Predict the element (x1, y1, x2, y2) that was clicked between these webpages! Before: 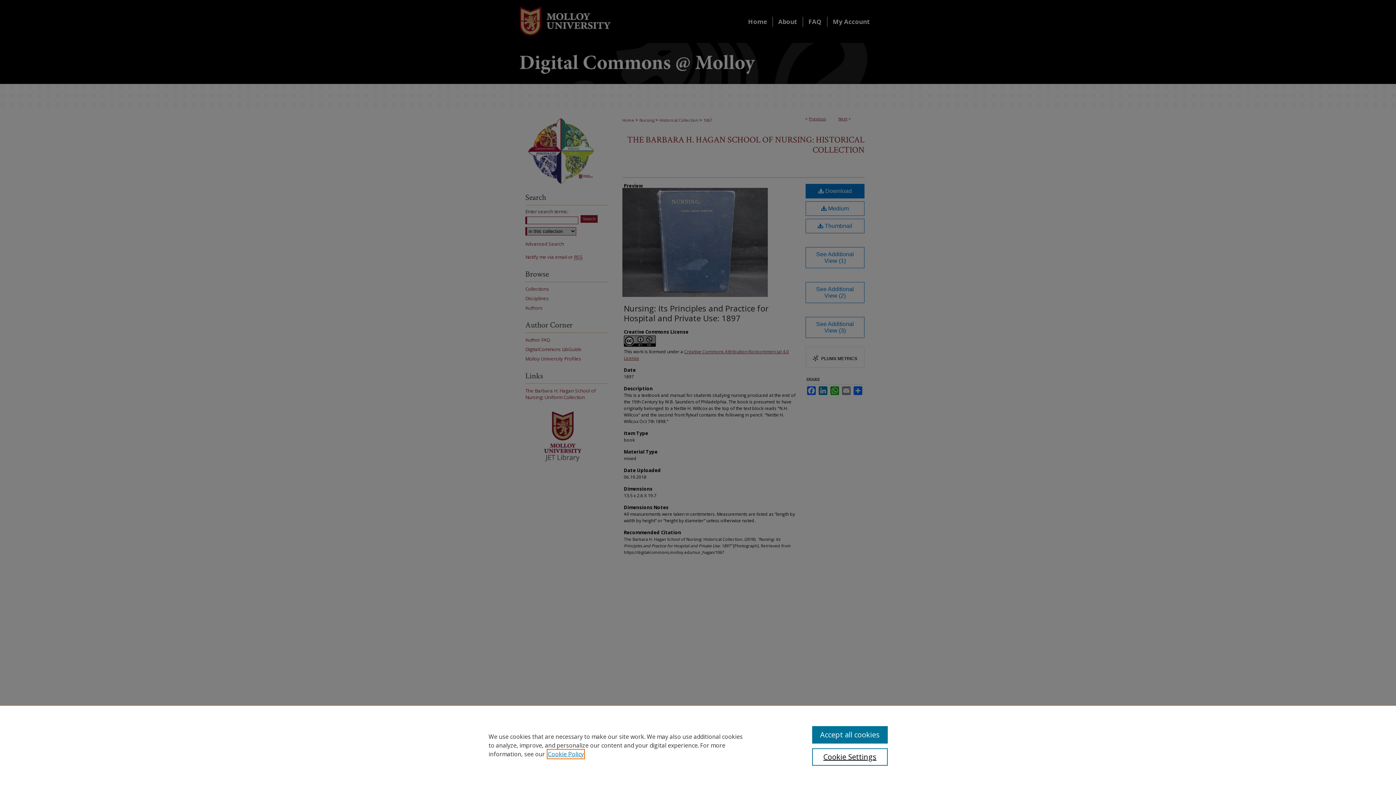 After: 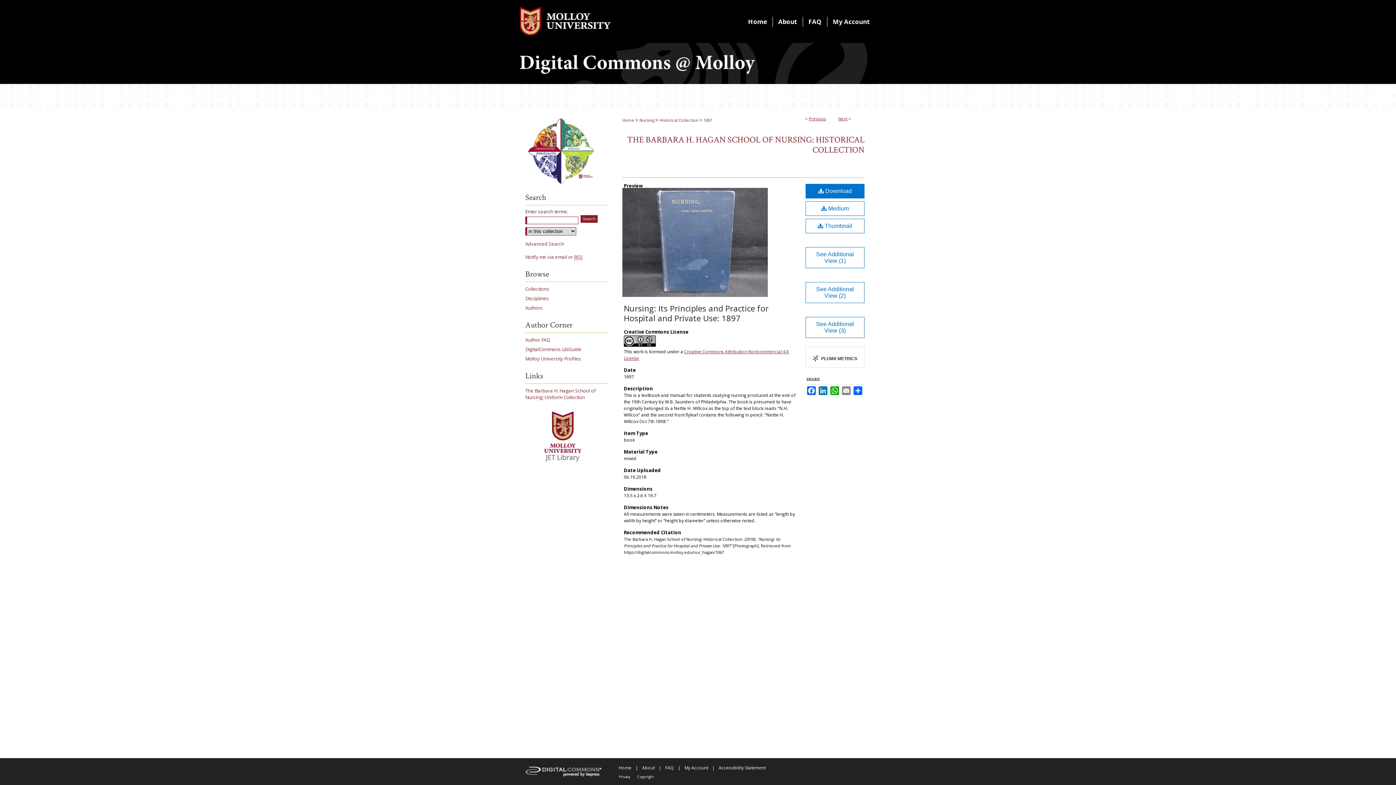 Action: bbox: (812, 726, 887, 744) label: Accept all cookies